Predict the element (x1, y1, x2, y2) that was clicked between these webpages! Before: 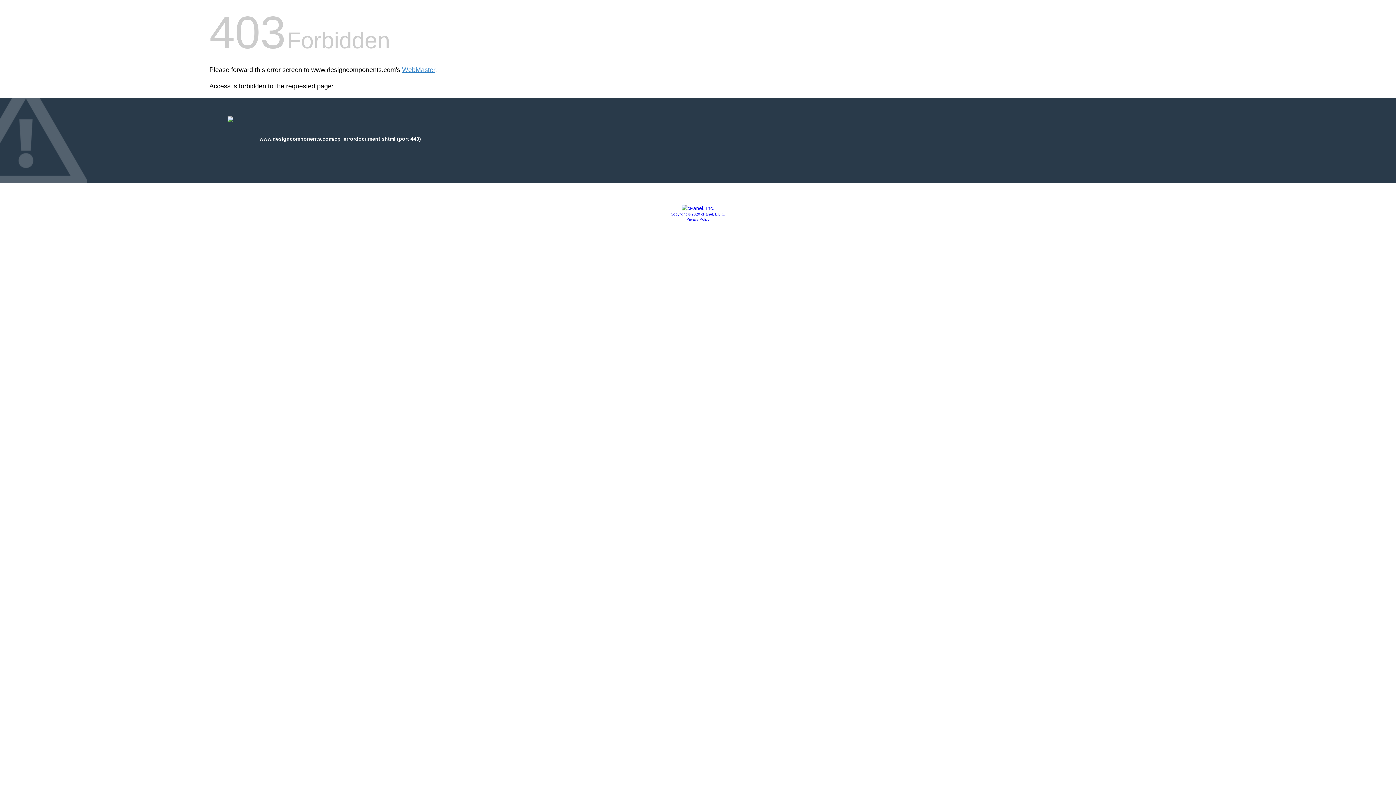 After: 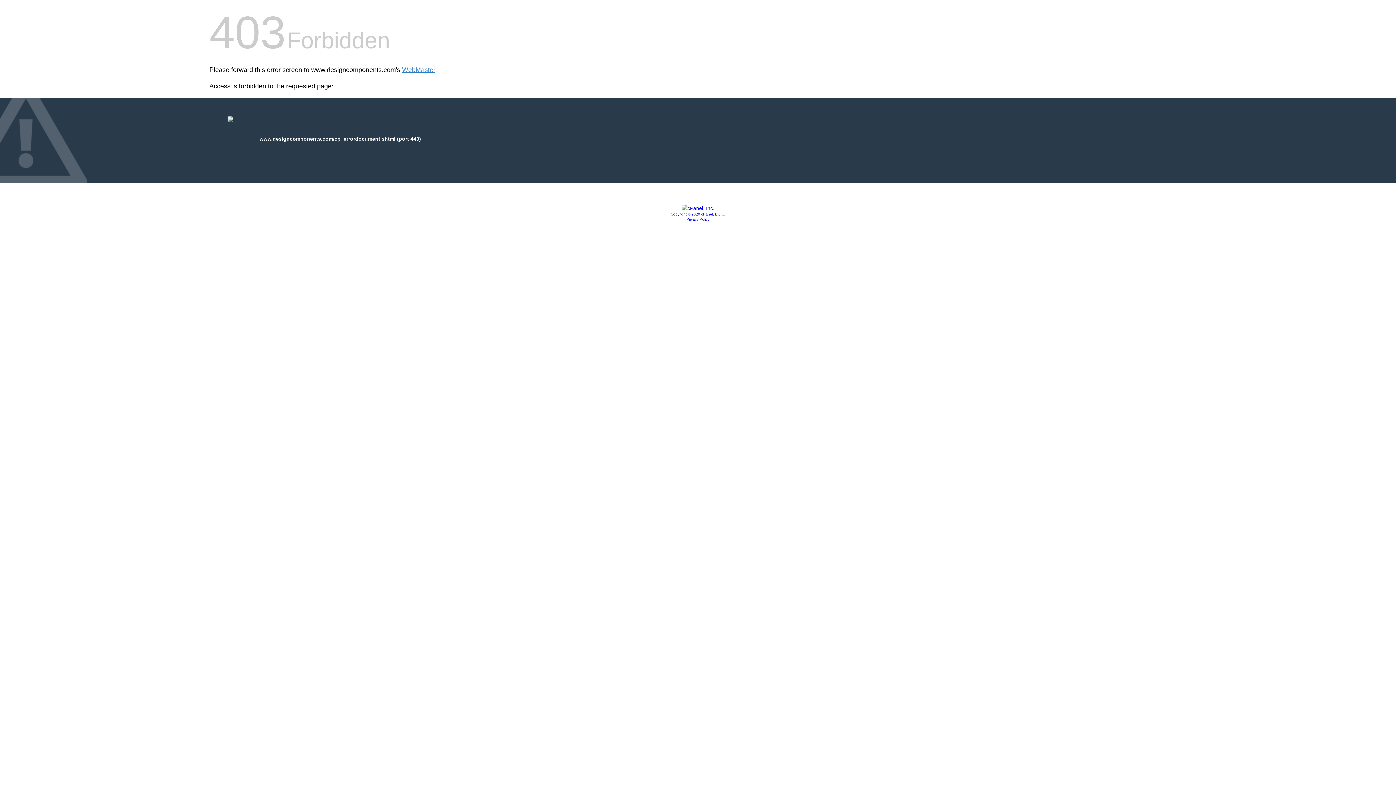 Action: label: Copyright © 2020 cPanel, L.L.C. bbox: (670, 212, 725, 216)